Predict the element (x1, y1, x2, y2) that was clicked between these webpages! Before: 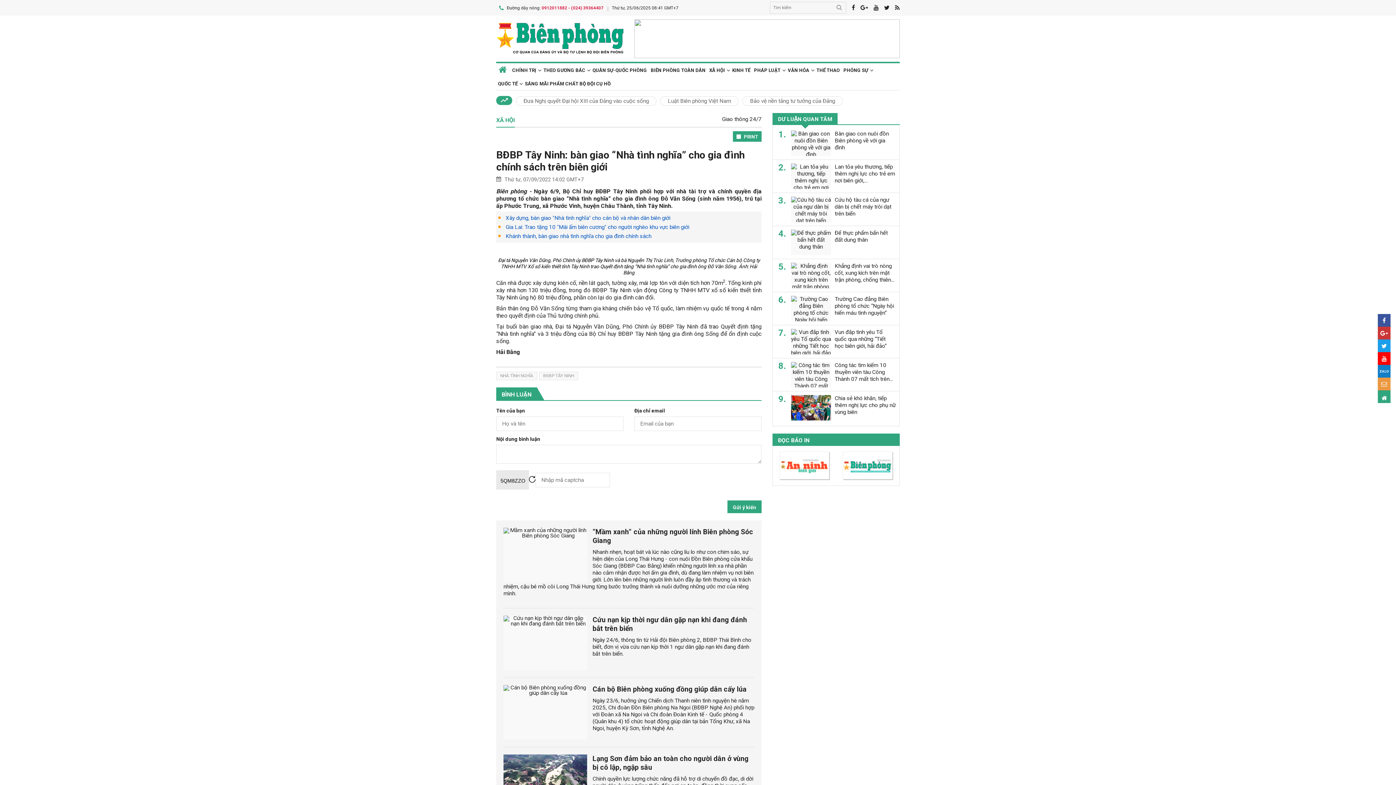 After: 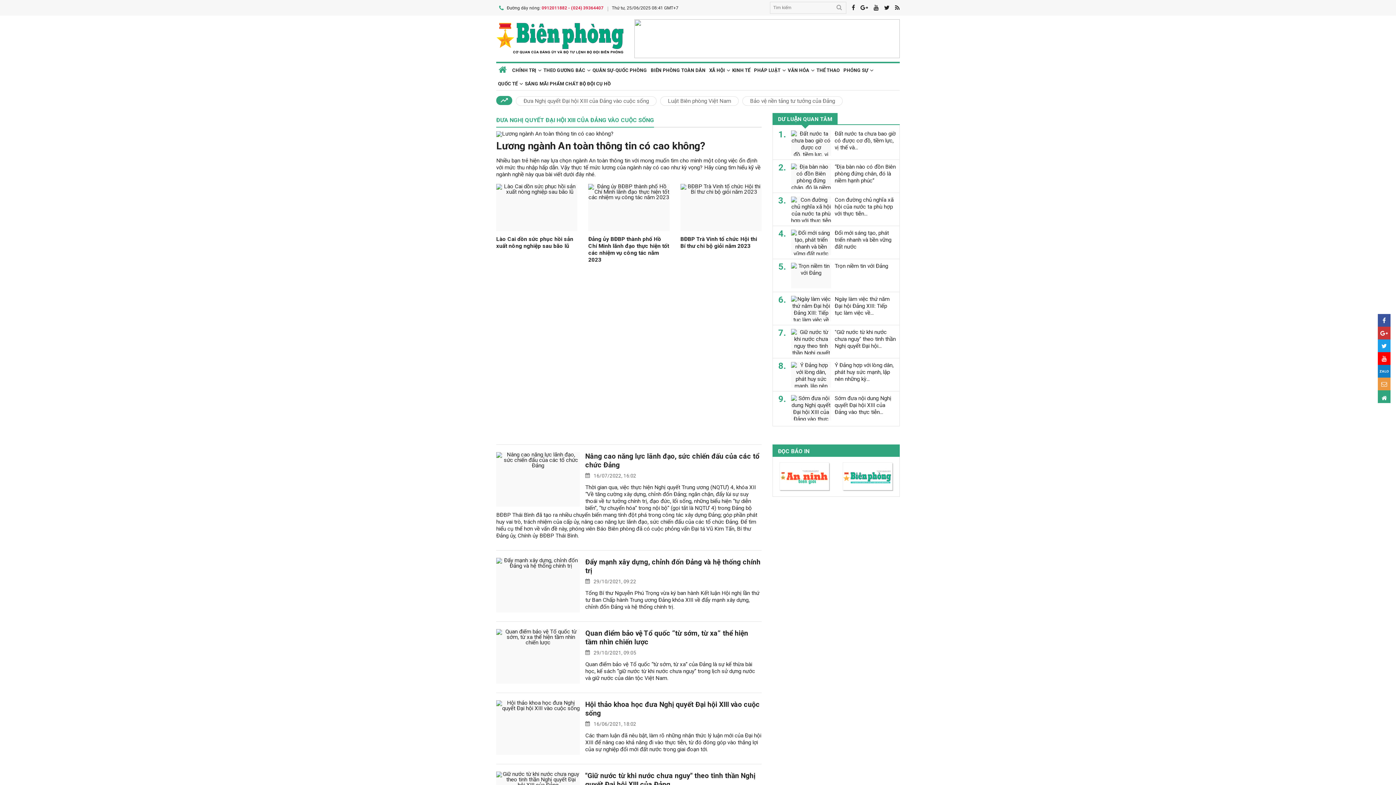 Action: label: Đưa Nghị quyết Đại hội XIII của Đảng vào cuộc sống bbox: (516, 96, 656, 105)